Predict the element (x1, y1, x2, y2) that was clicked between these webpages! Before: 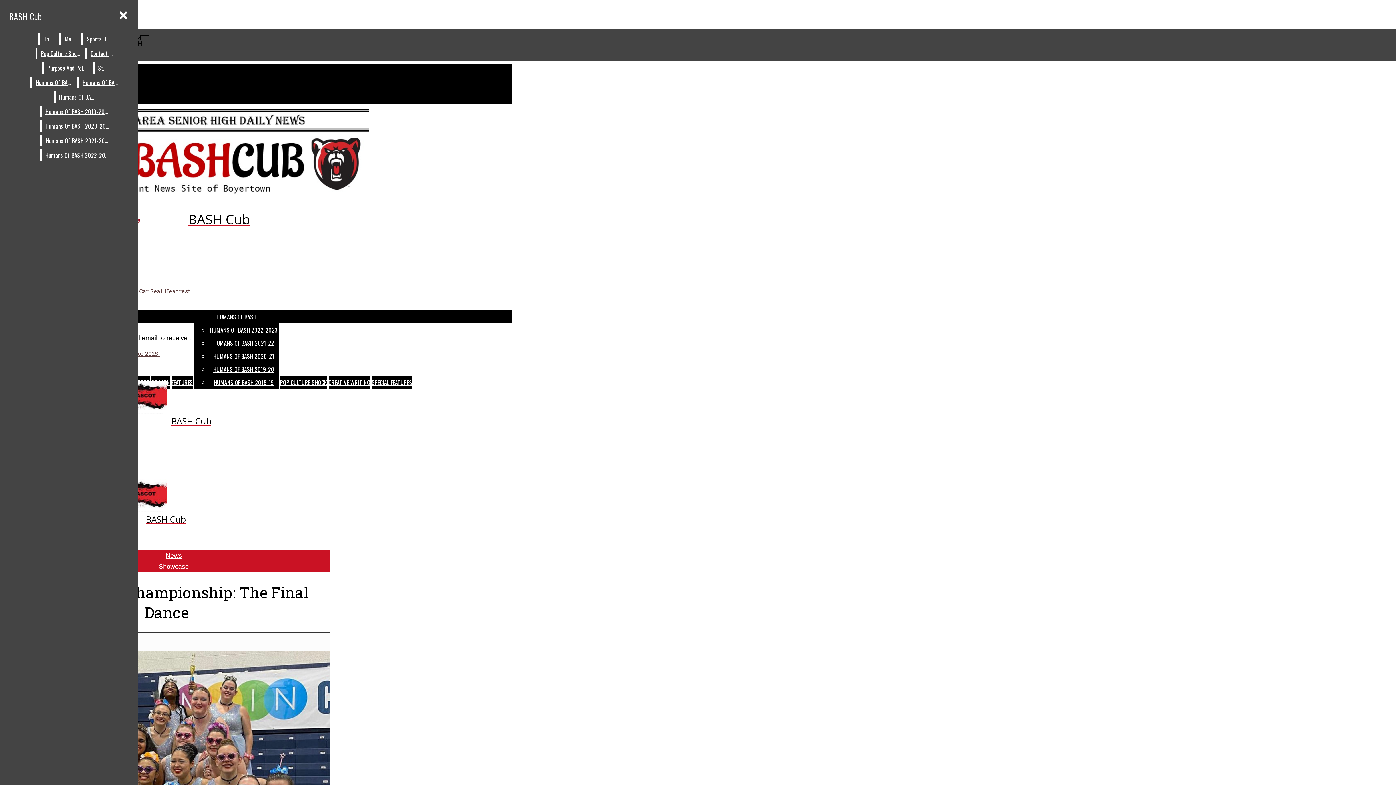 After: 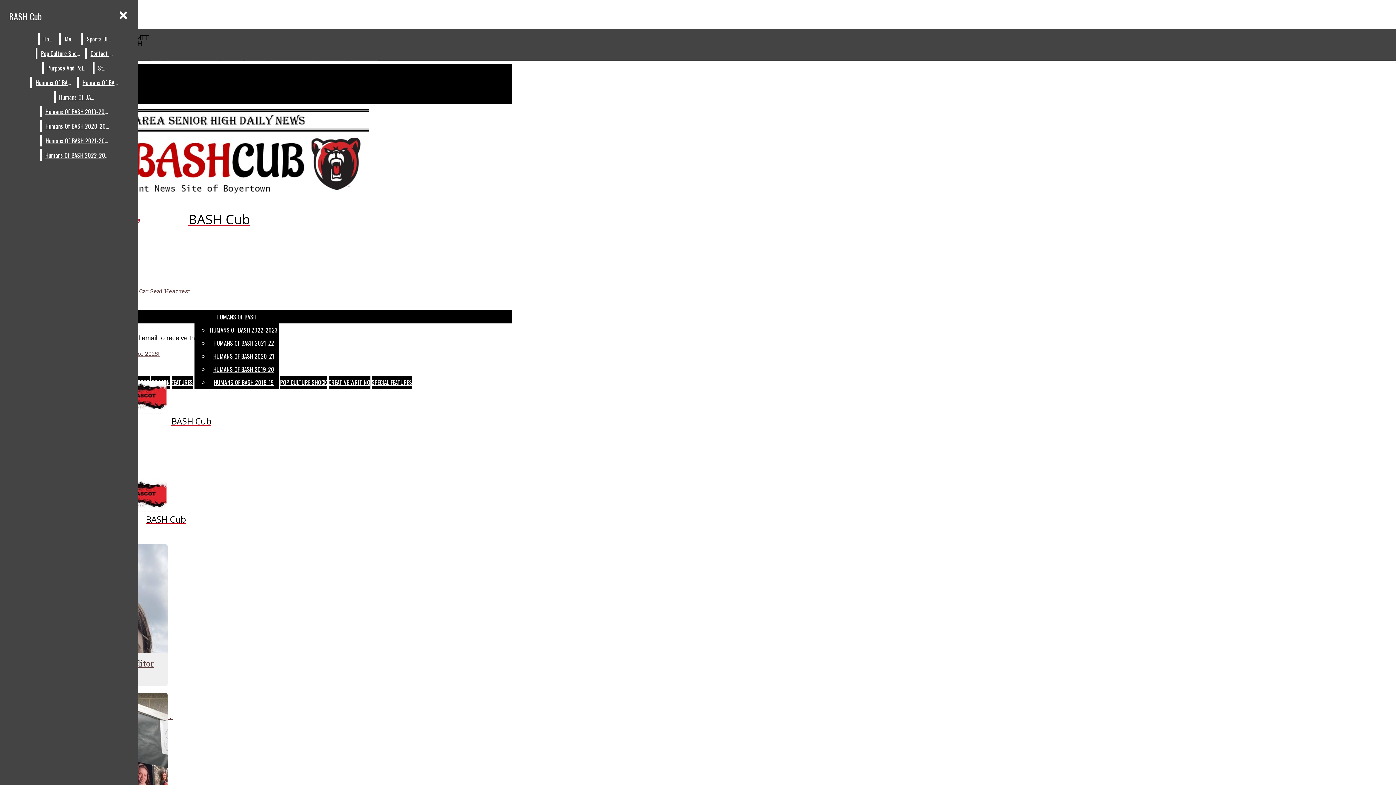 Action: bbox: (158, 563, 188, 570) label: Showcase